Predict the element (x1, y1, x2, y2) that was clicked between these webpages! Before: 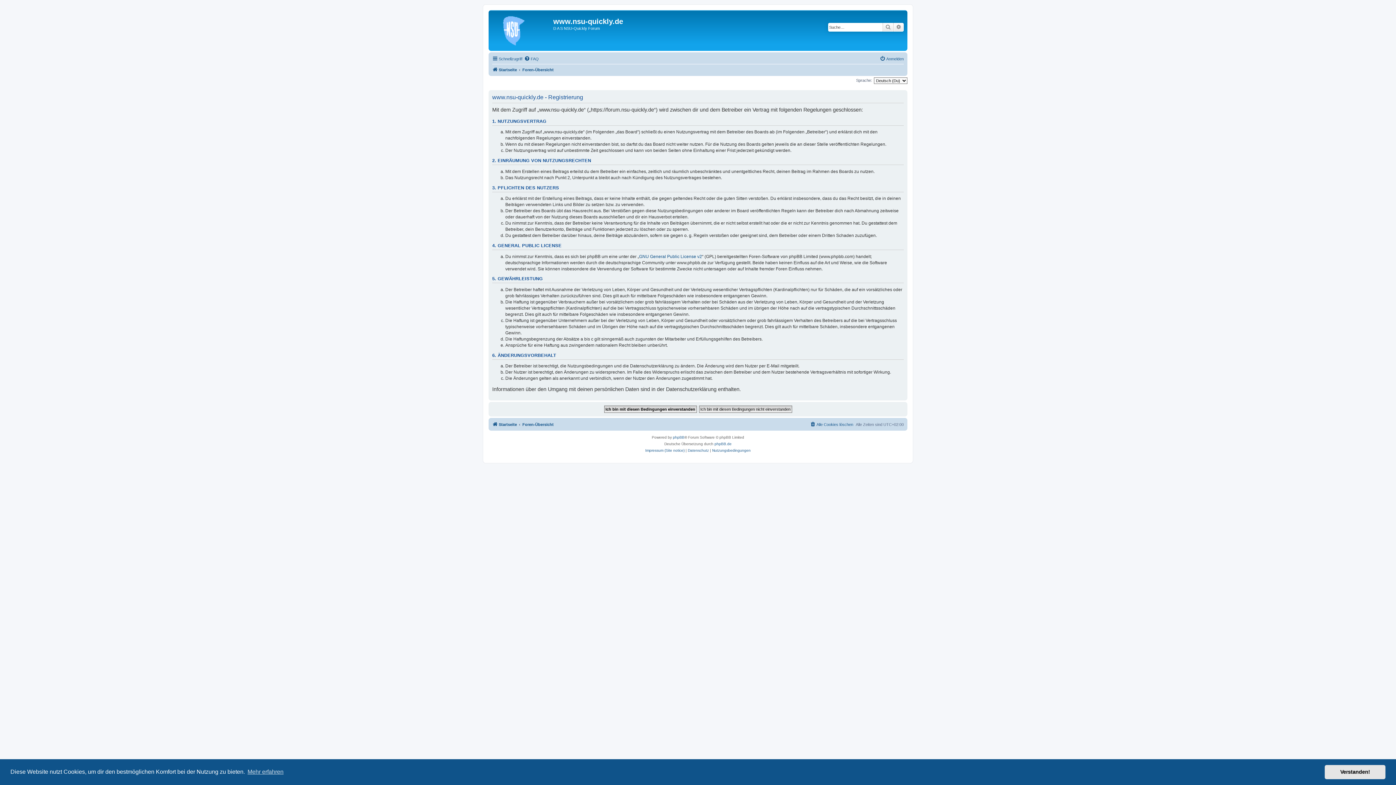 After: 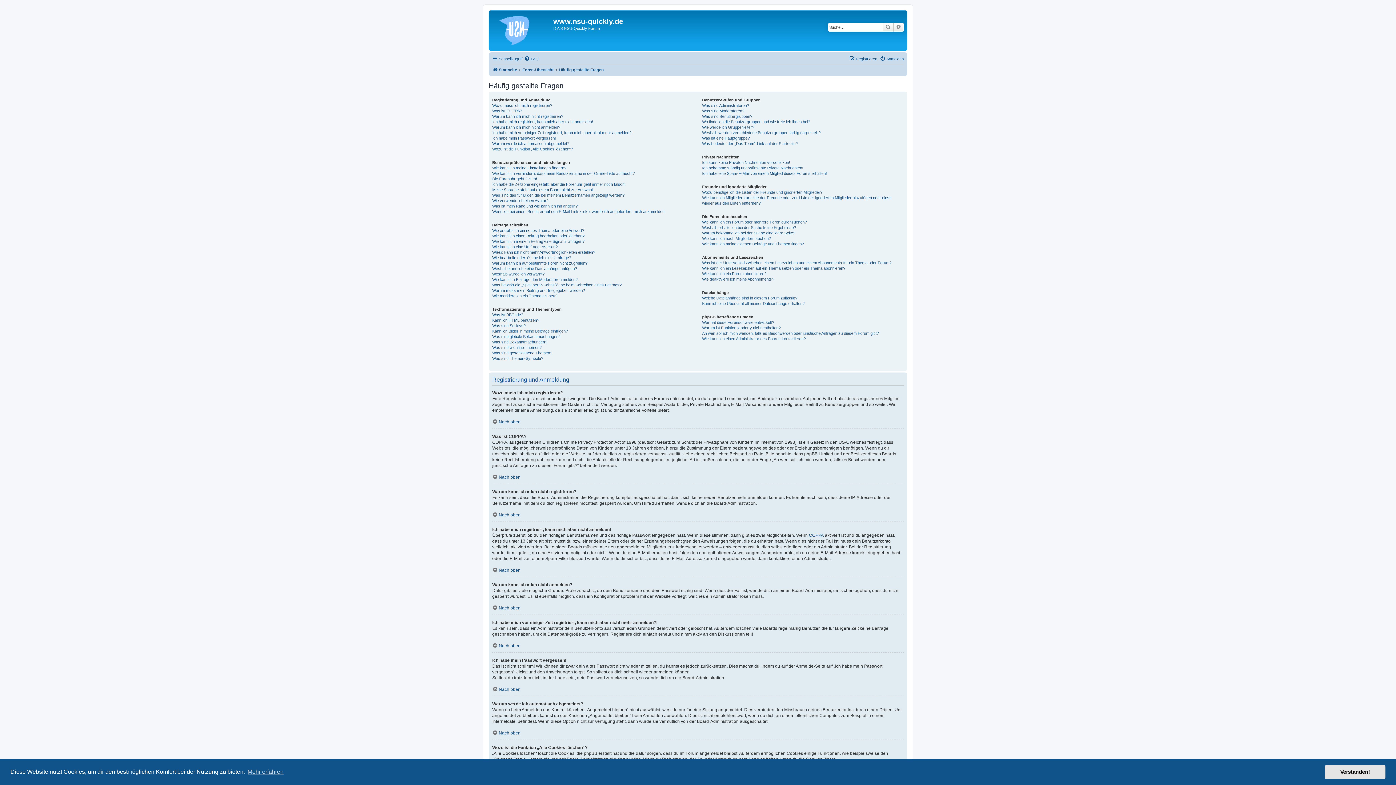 Action: bbox: (524, 54, 538, 63) label: FAQ